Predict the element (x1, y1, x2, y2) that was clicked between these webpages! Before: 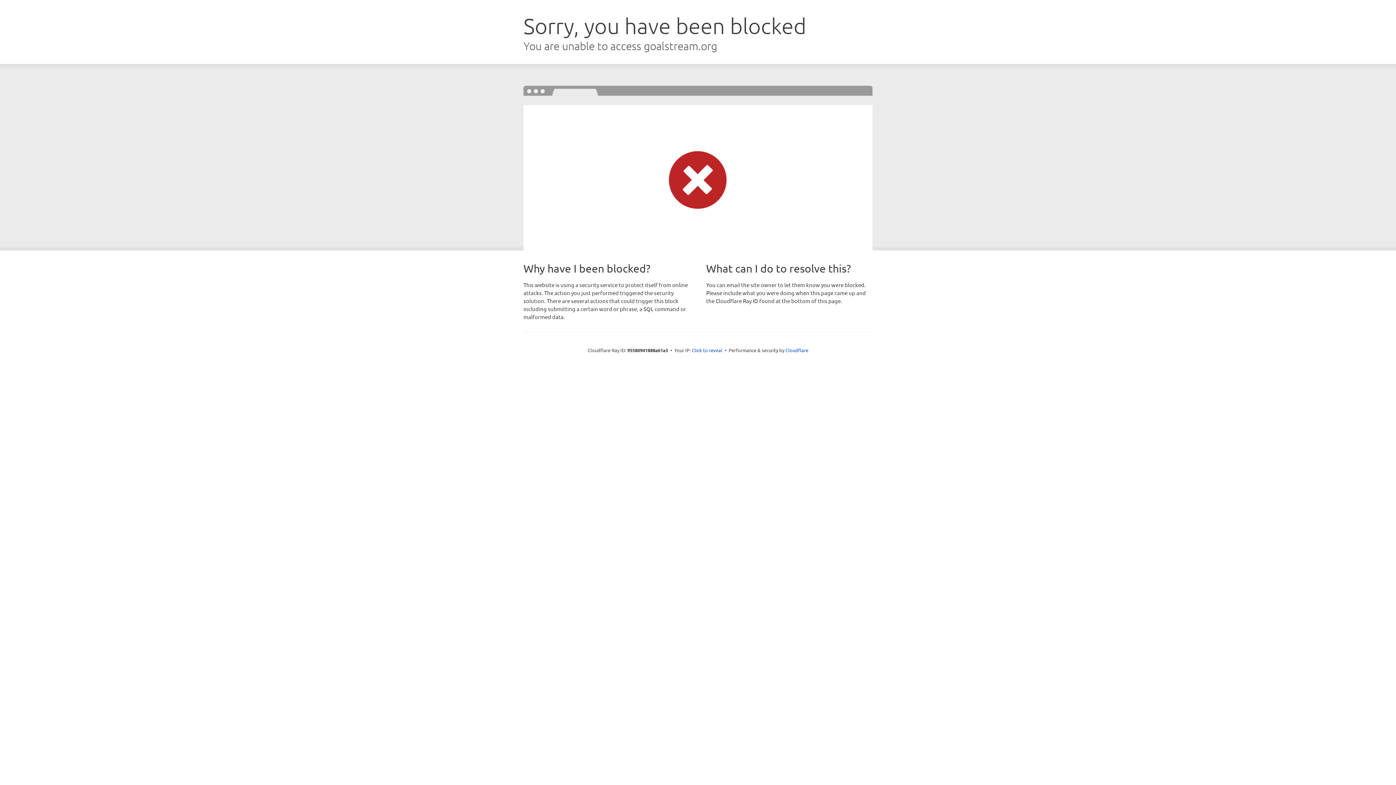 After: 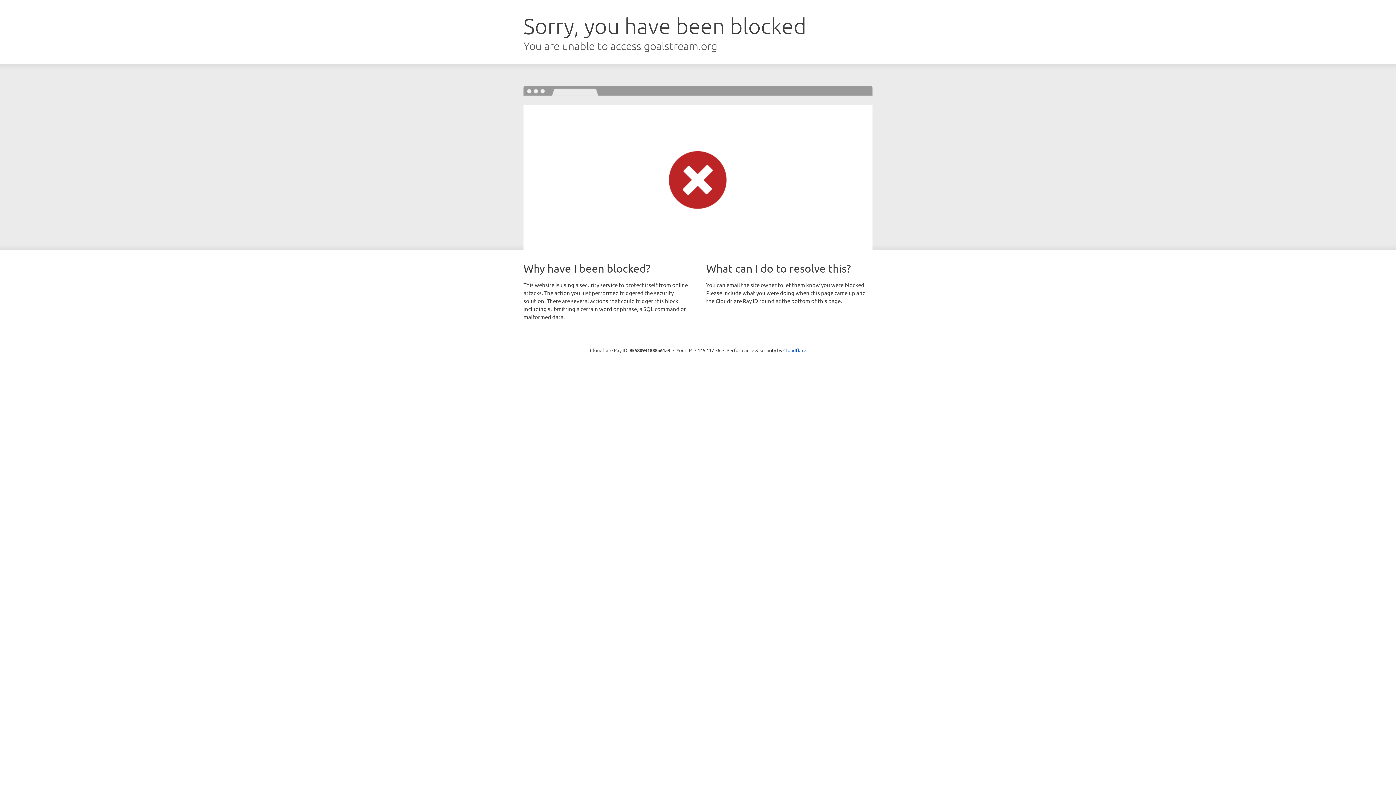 Action: bbox: (692, 346, 722, 353) label: Click to reveal